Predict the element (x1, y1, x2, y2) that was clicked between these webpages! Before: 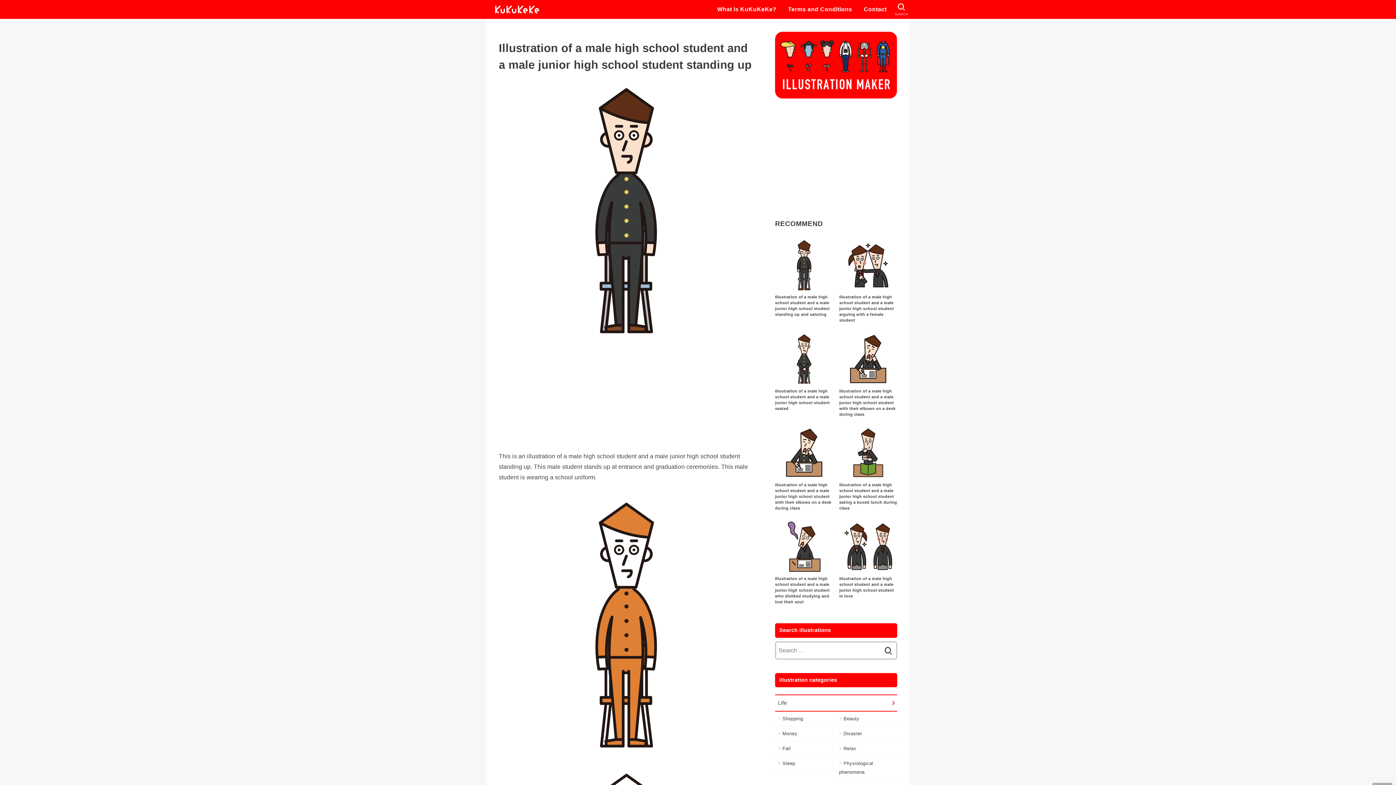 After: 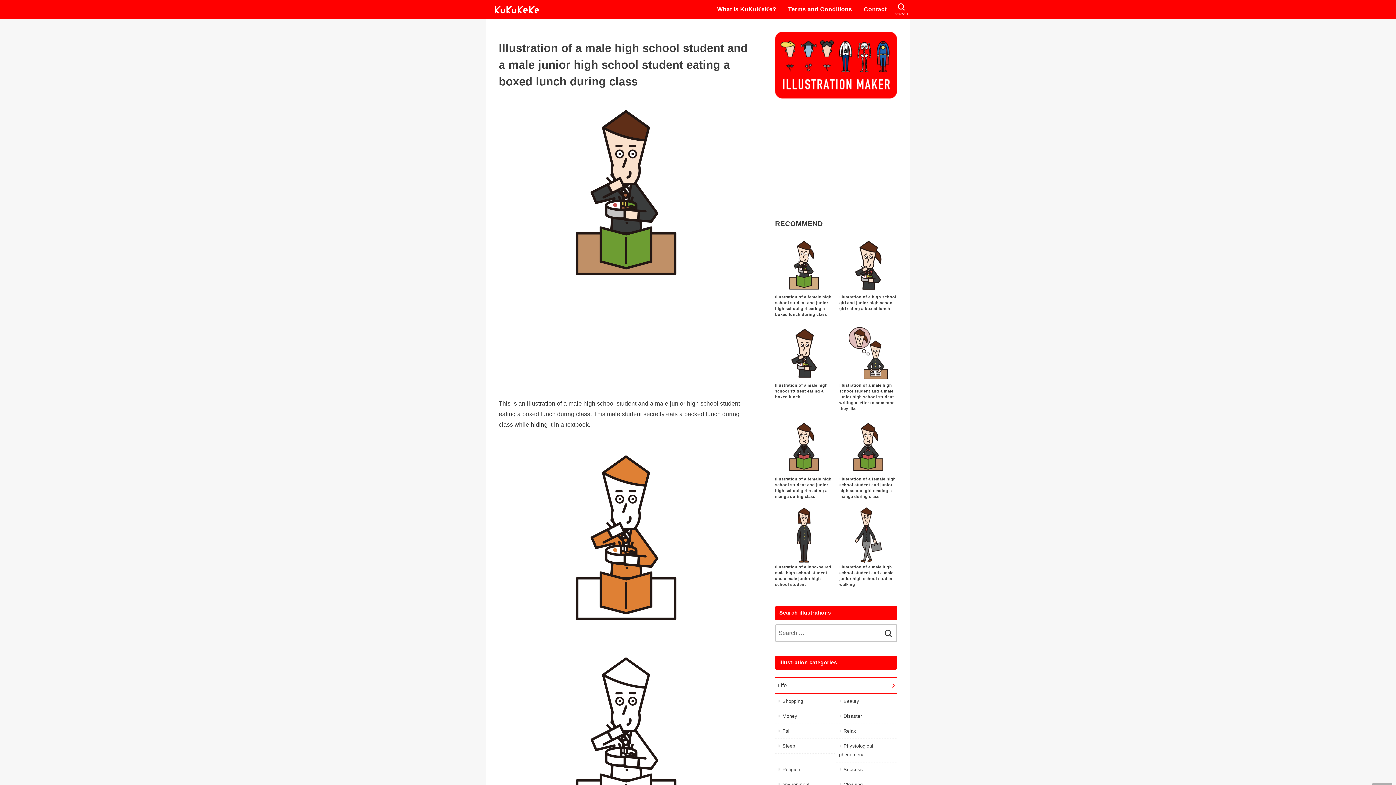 Action: label: Illustration of a male high school student and a male junior high school student eating a boxed lunch during class bbox: (836, 422, 900, 516)